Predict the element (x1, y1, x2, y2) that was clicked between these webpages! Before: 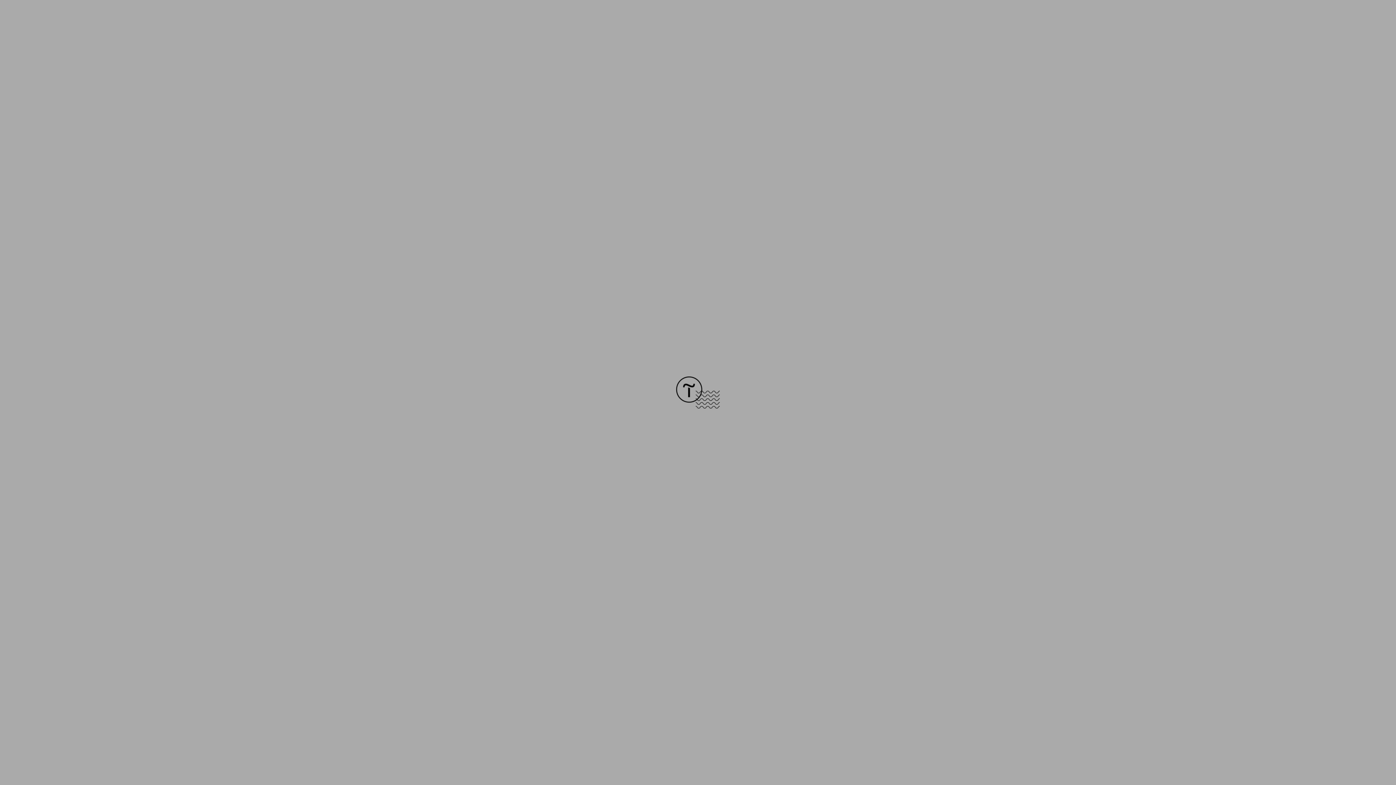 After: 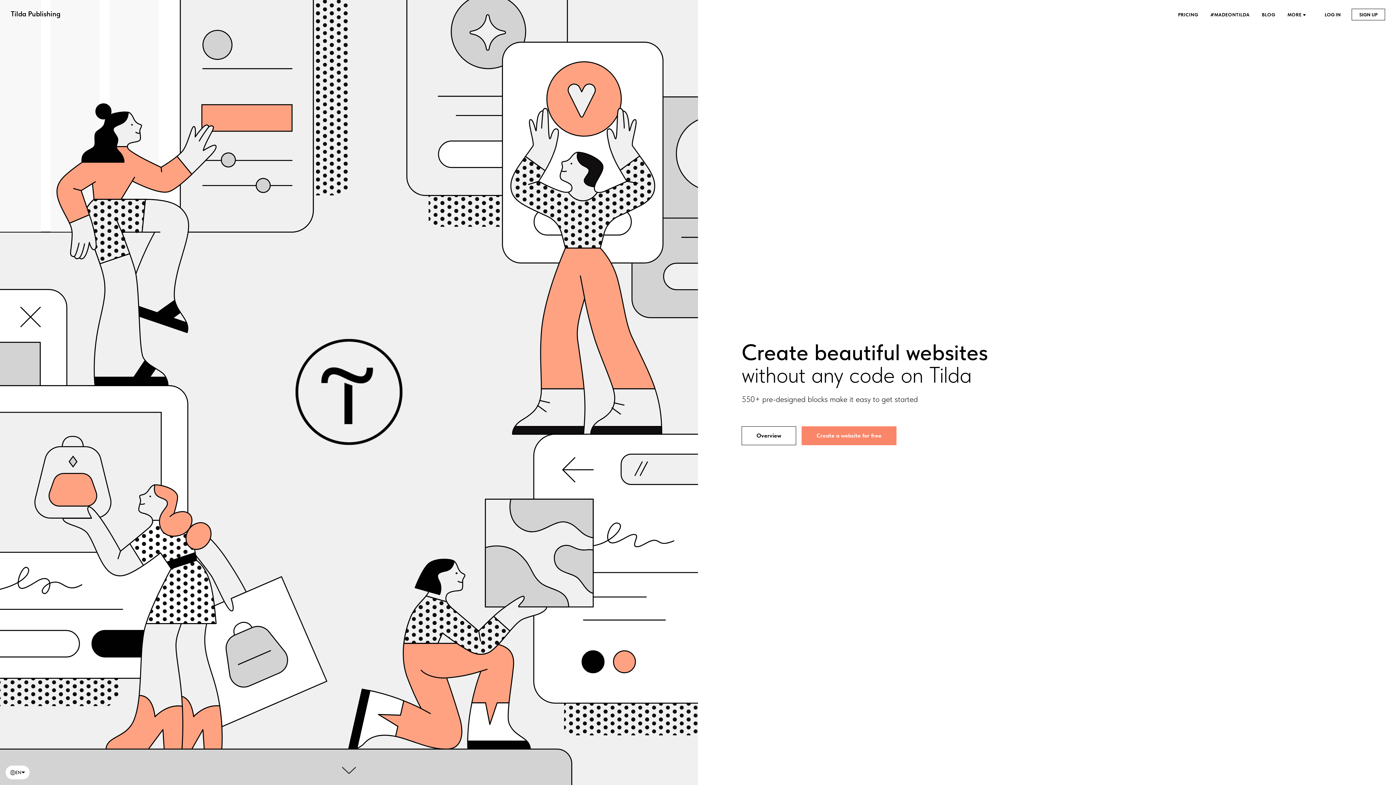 Action: bbox: (676, 403, 720, 409)